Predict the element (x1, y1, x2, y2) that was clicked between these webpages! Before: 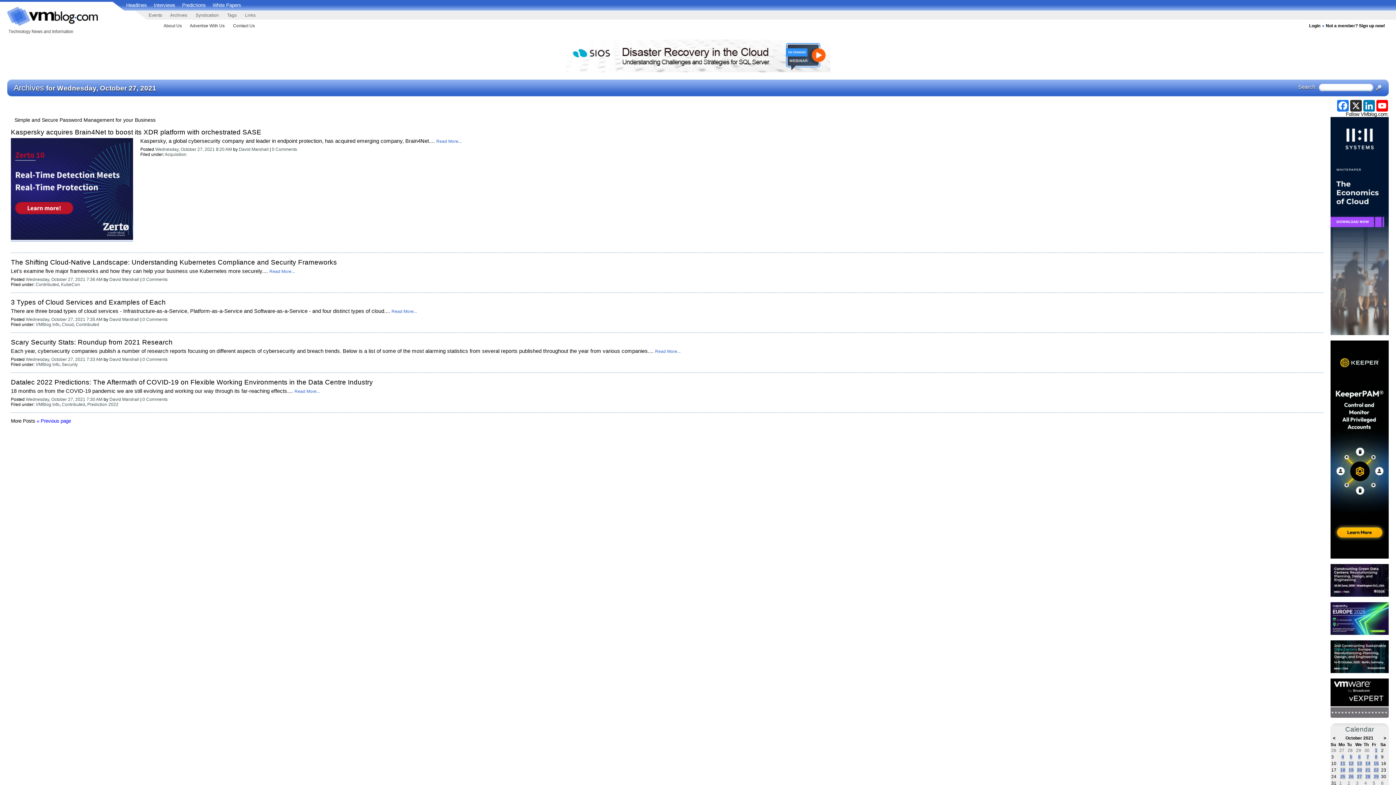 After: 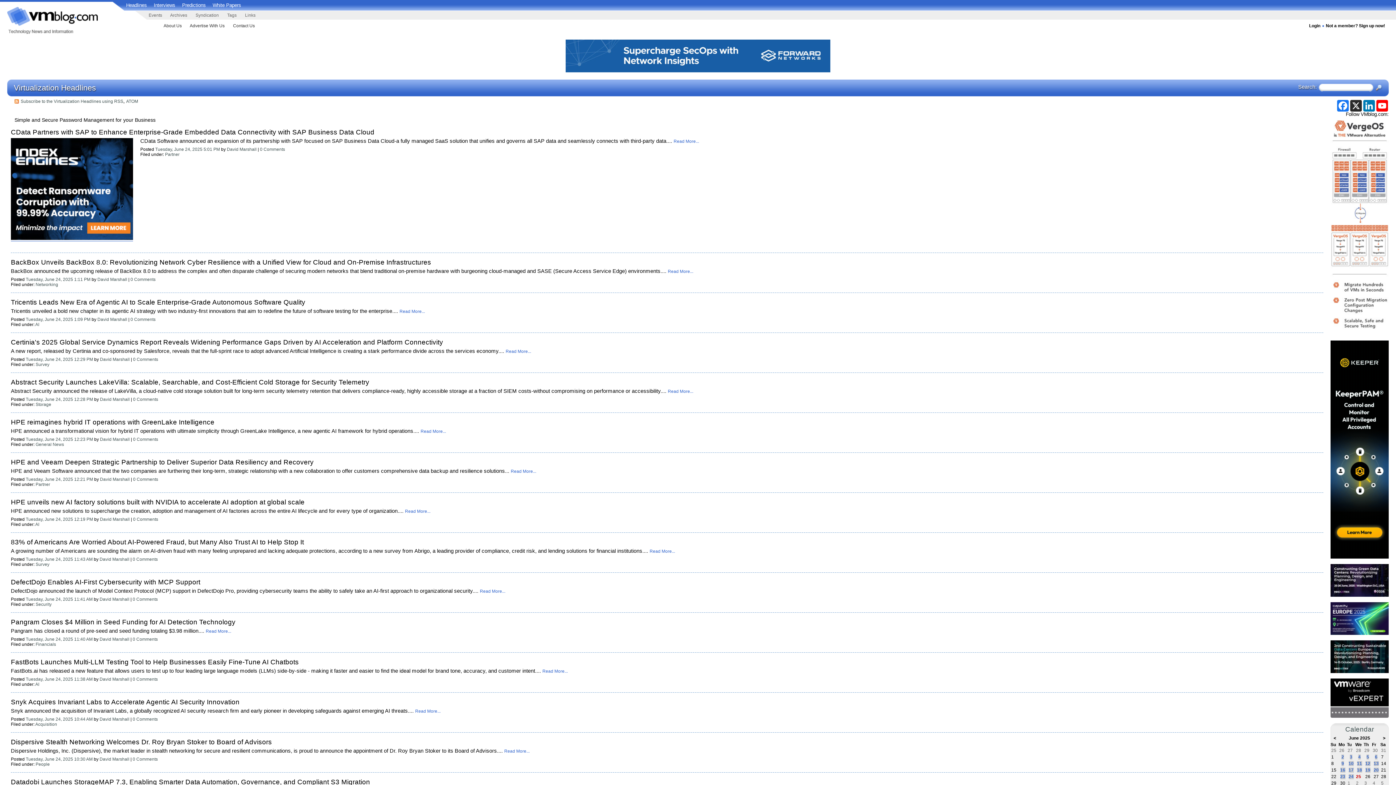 Action: bbox: (7, 31, 73, 37)